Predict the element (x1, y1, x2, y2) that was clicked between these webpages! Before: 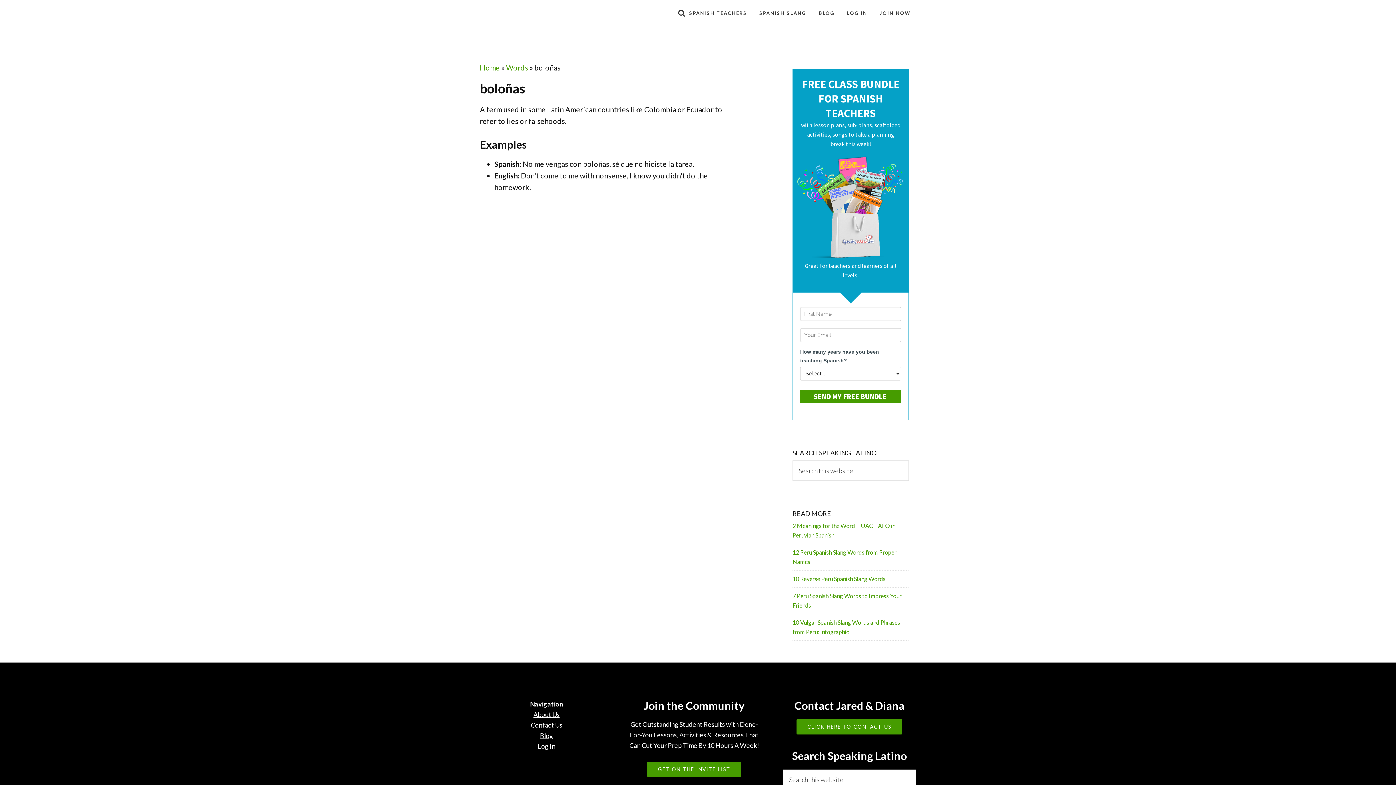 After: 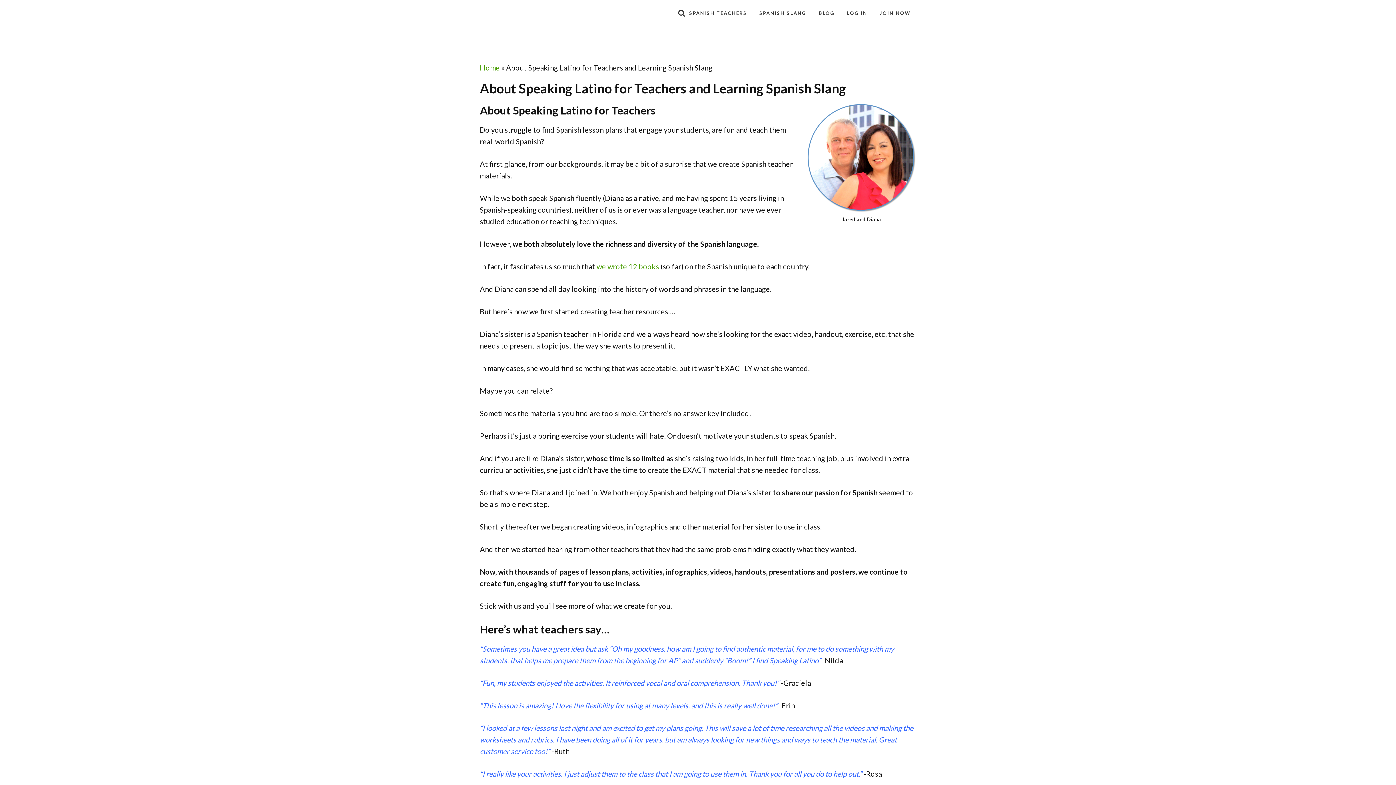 Action: label: About Us bbox: (533, 710, 559, 718)